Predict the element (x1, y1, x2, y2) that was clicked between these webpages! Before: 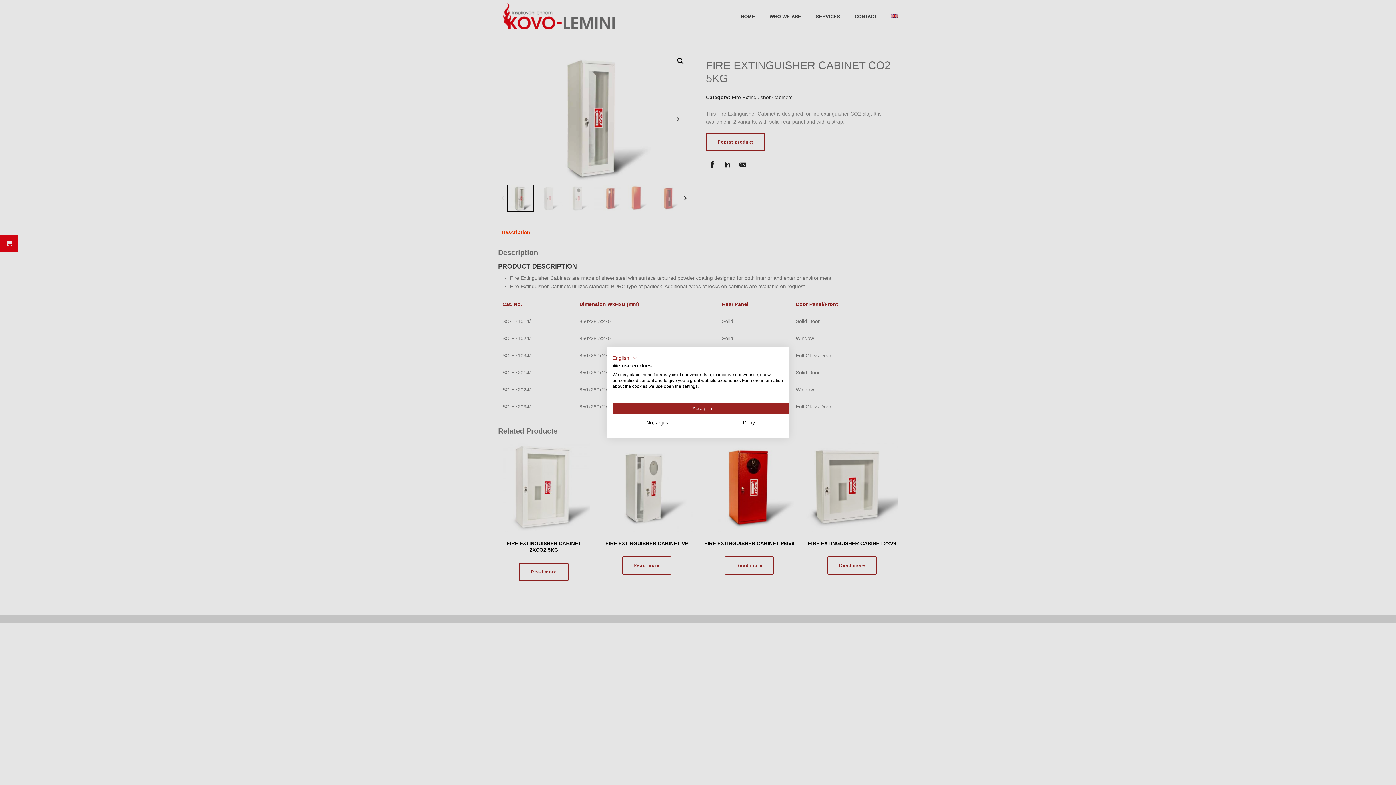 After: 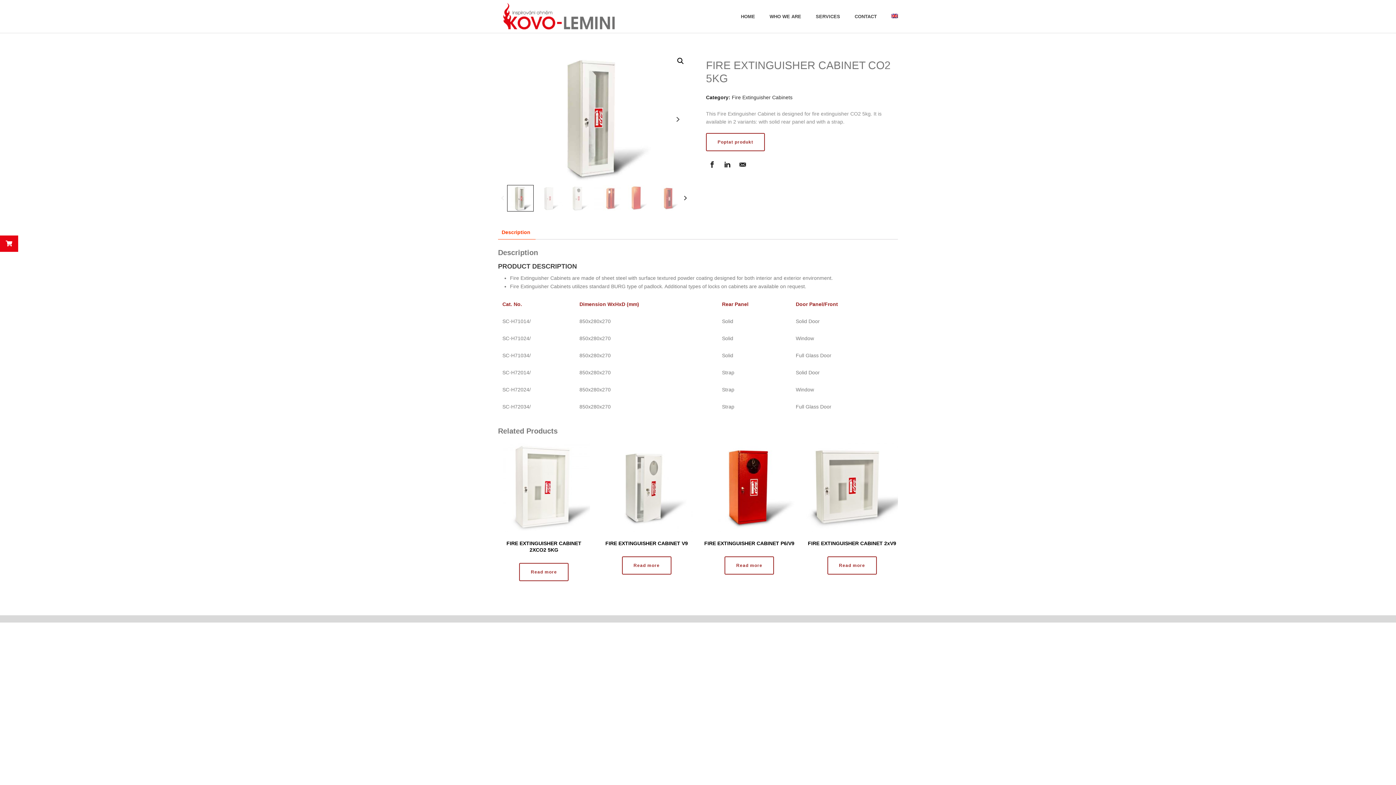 Action: label: Deny all cookies bbox: (703, 417, 794, 428)